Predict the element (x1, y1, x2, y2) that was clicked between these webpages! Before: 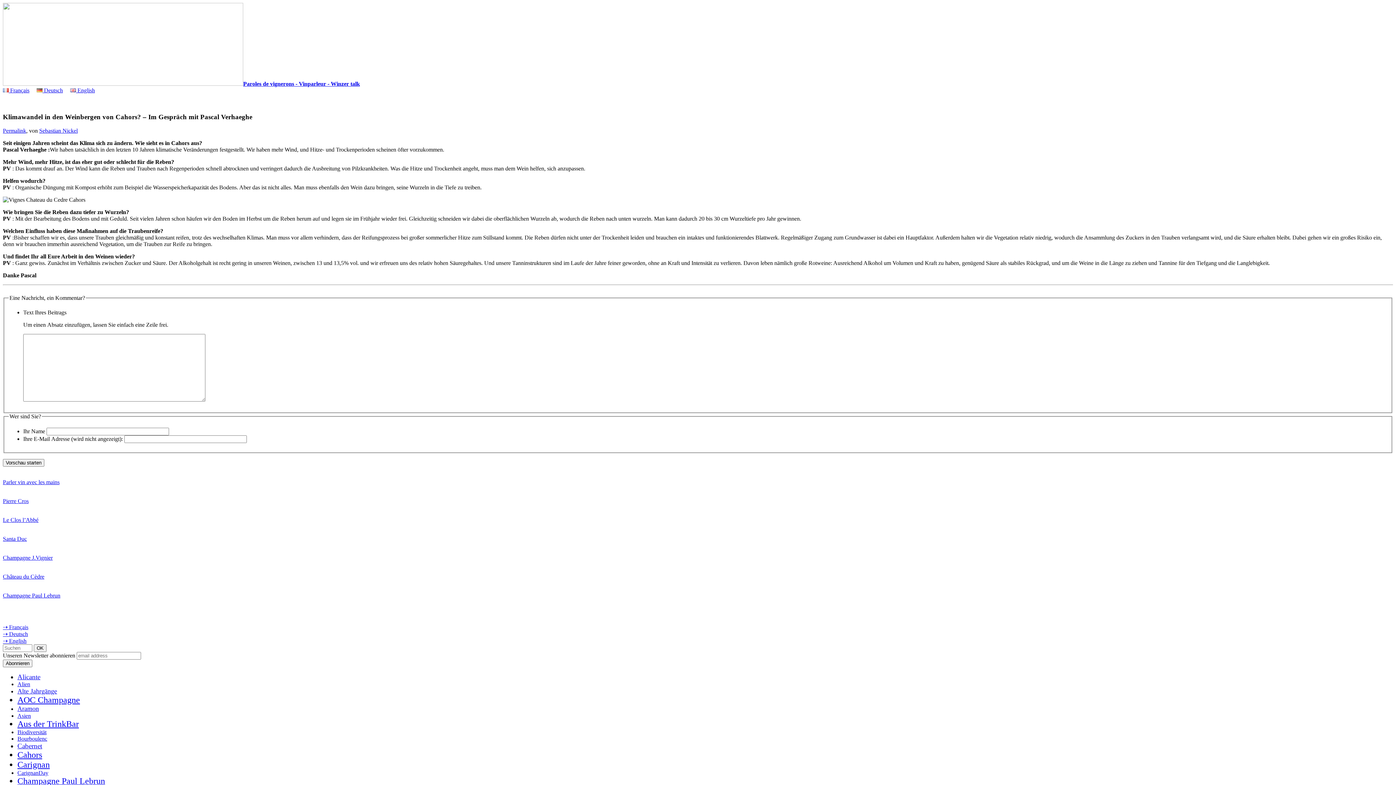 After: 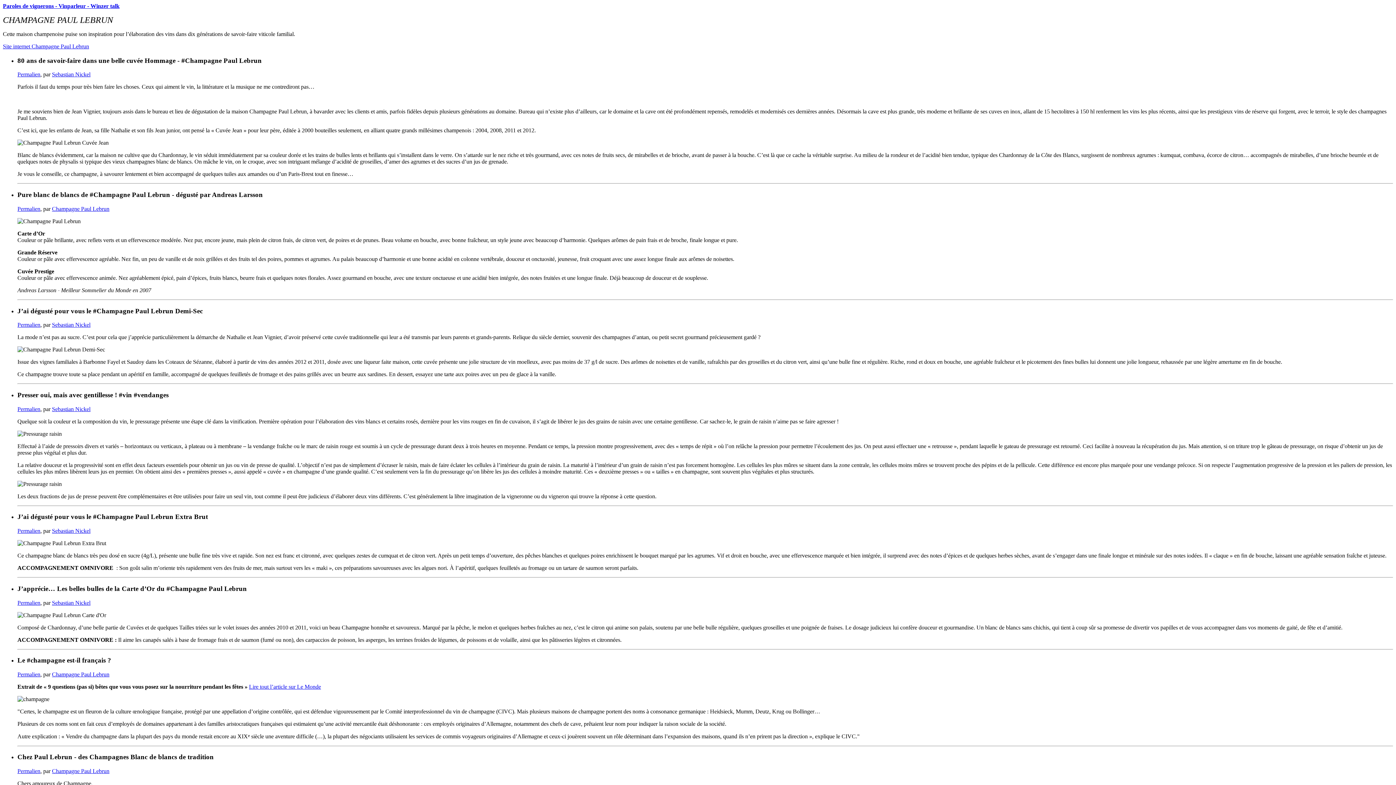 Action: label: 
Champagne Paul Lebrun bbox: (2, 592, 60, 598)